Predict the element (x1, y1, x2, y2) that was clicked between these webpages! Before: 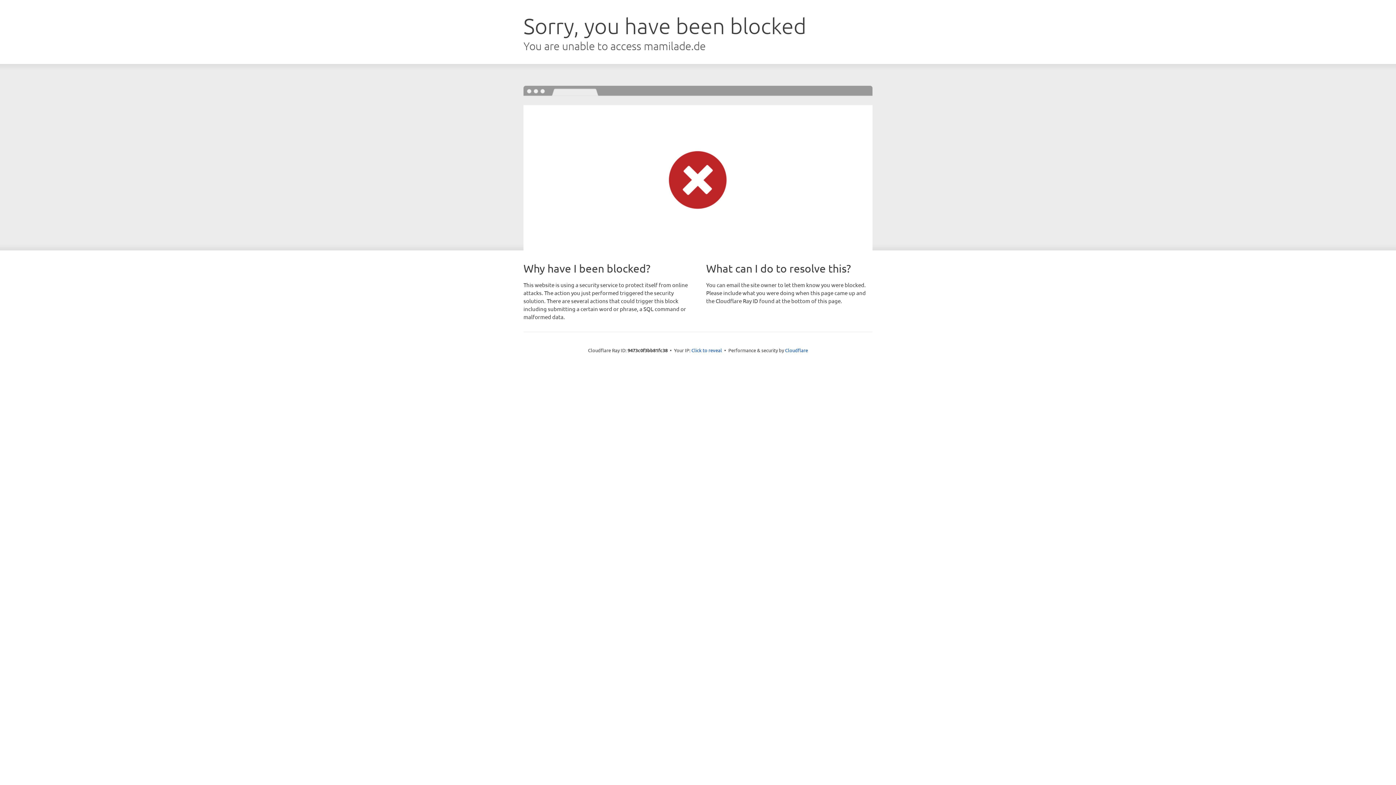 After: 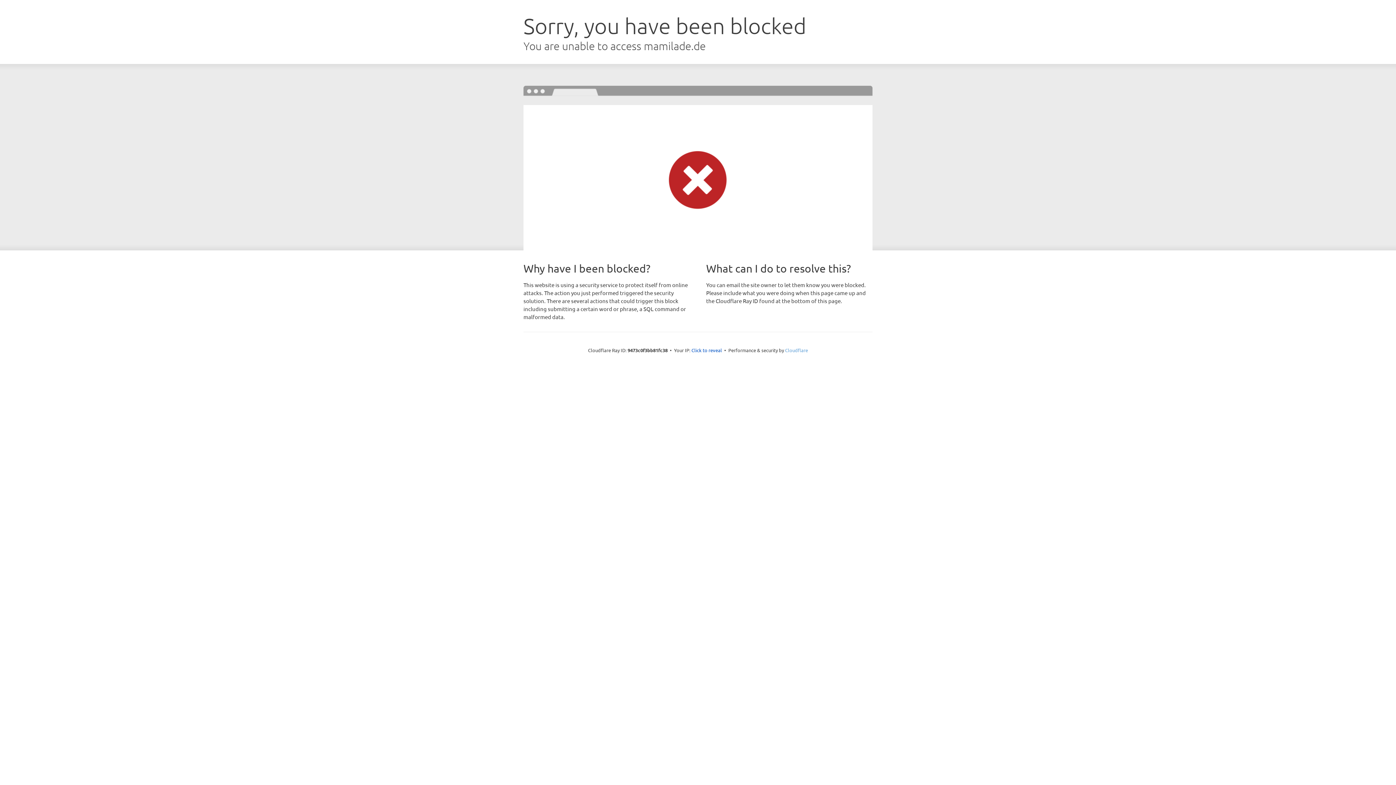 Action: bbox: (785, 347, 808, 353) label: Cloudflare